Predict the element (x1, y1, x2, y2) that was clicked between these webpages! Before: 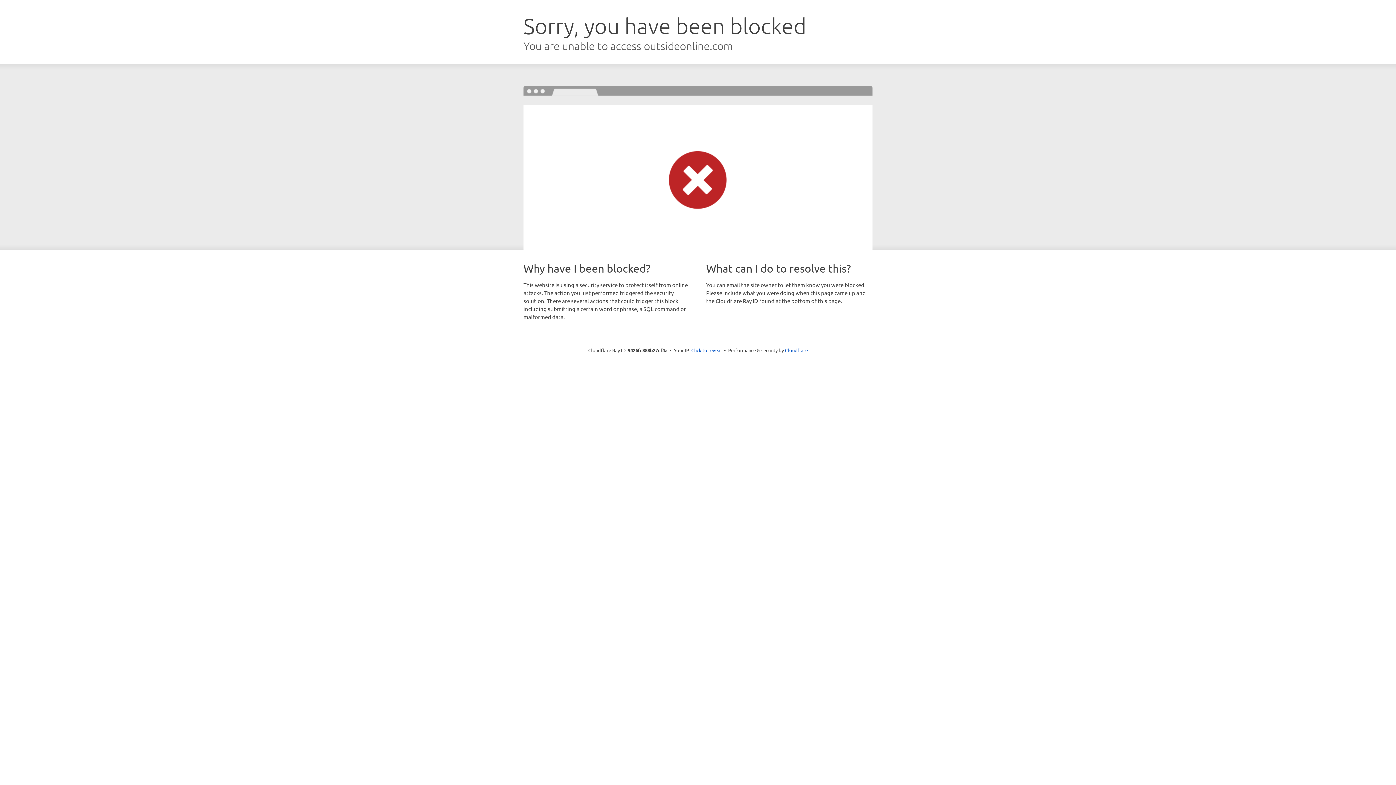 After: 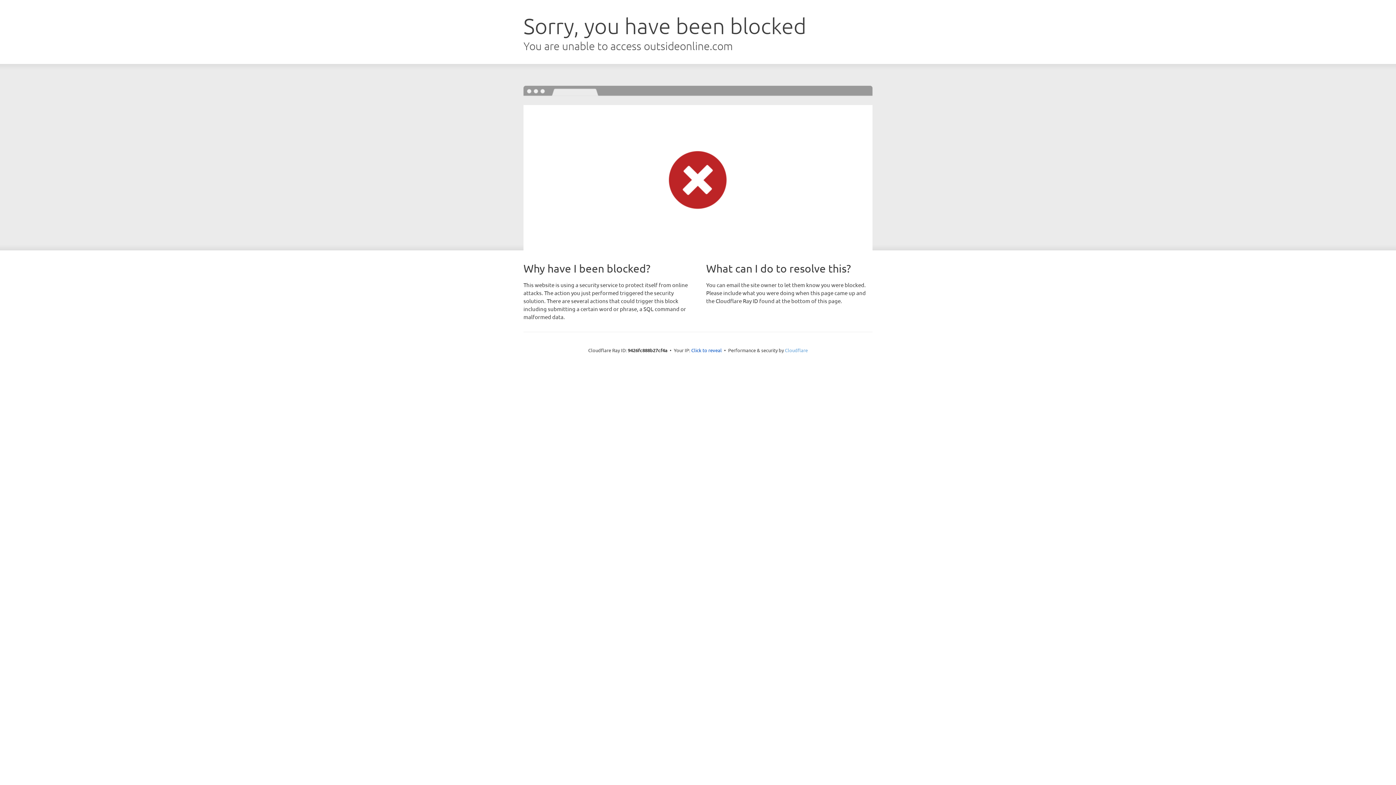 Action: label: Cloudflare bbox: (785, 347, 808, 353)